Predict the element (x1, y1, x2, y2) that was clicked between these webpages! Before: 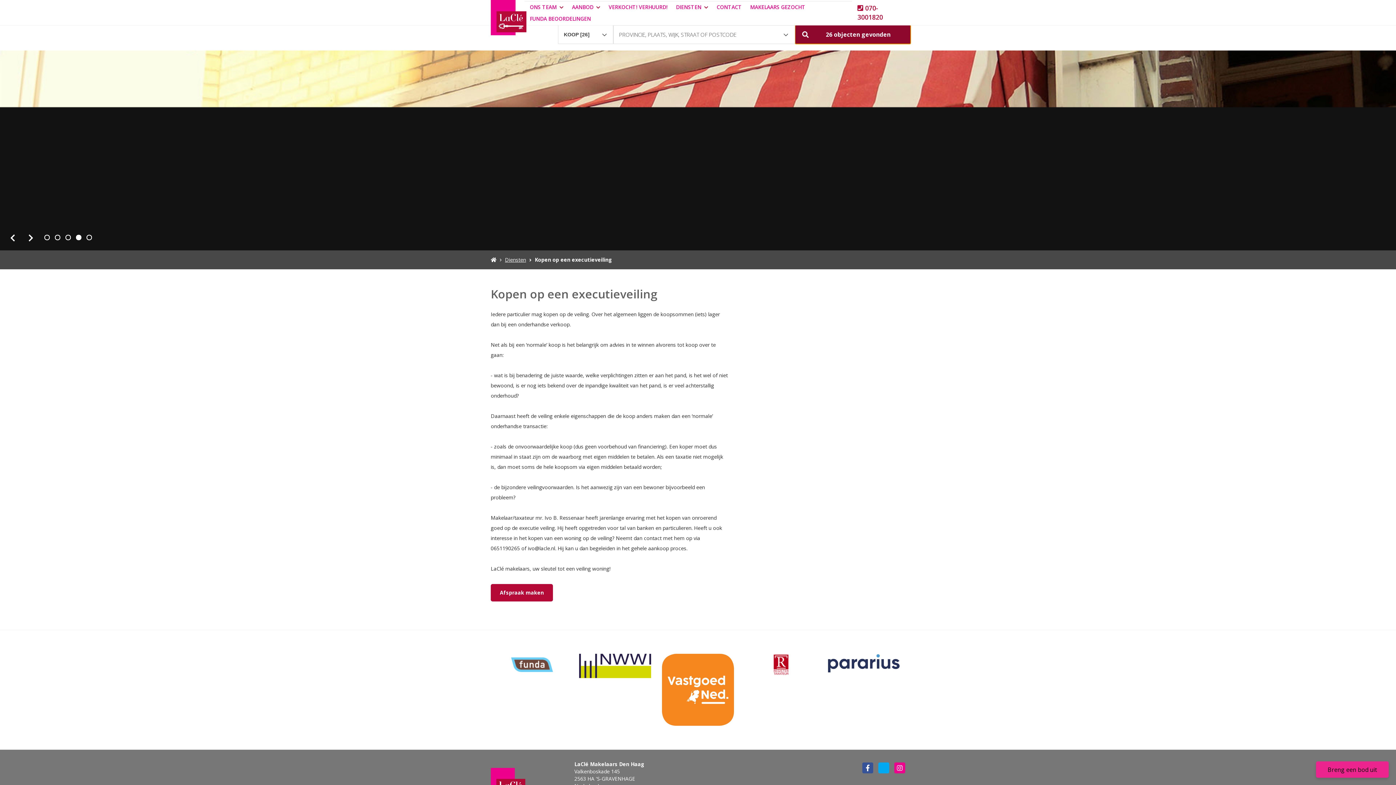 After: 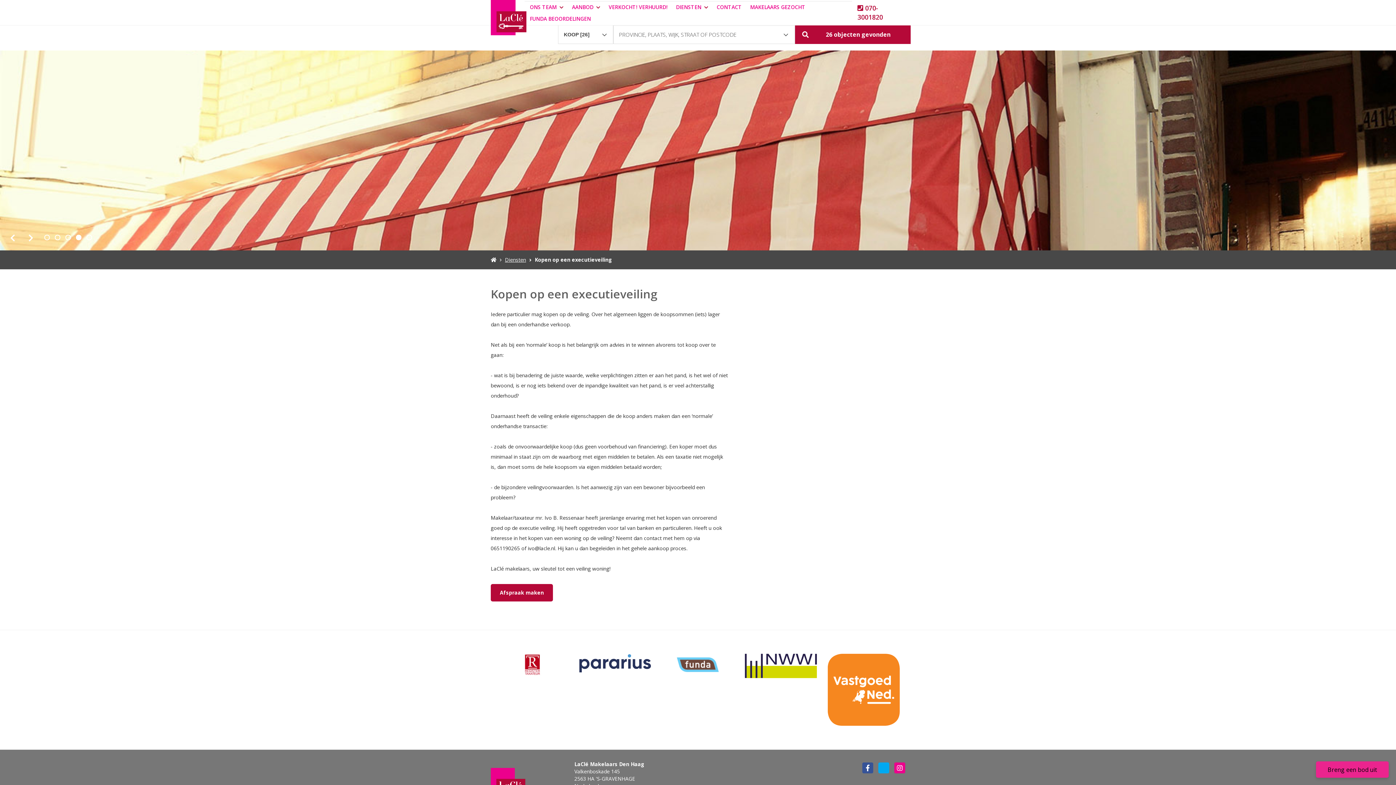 Action: bbox: (894, 762, 905, 773)